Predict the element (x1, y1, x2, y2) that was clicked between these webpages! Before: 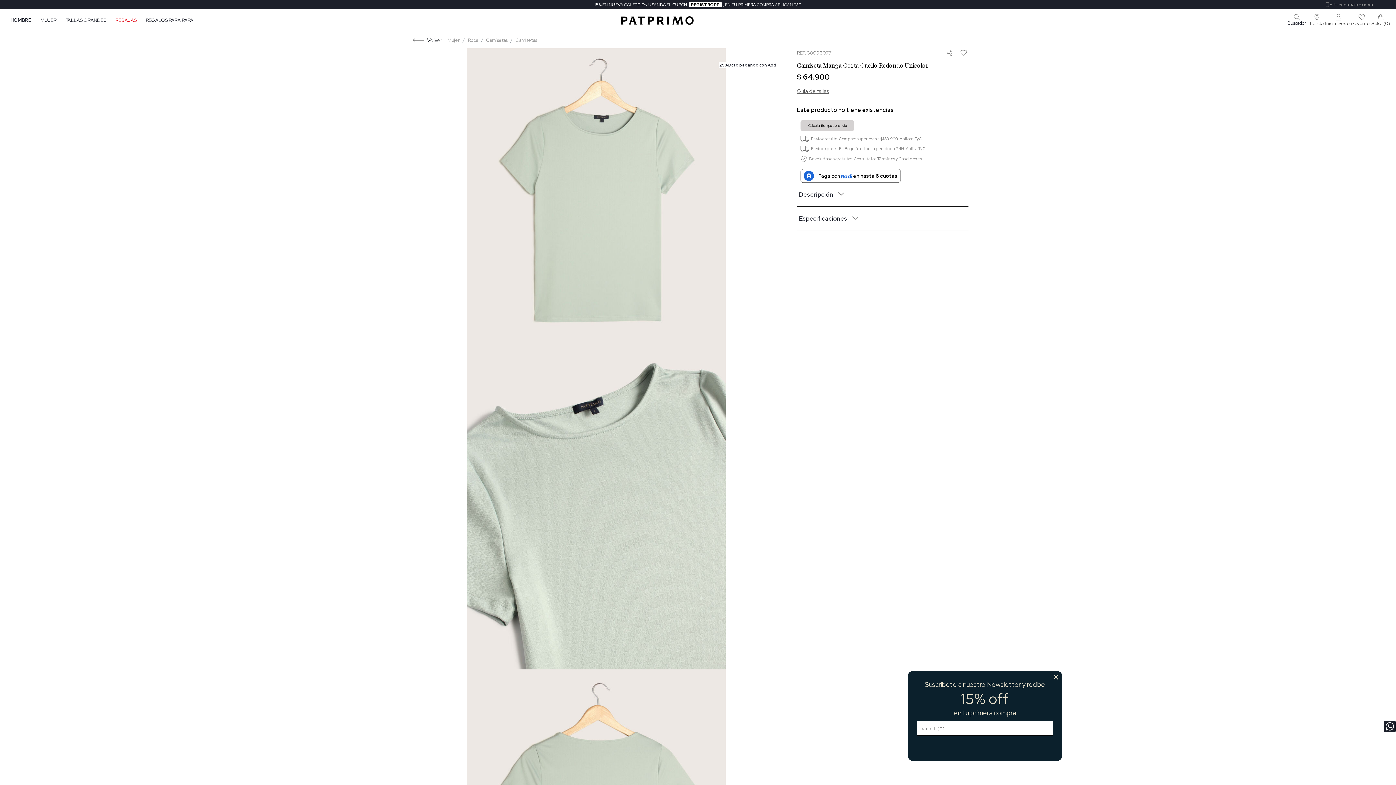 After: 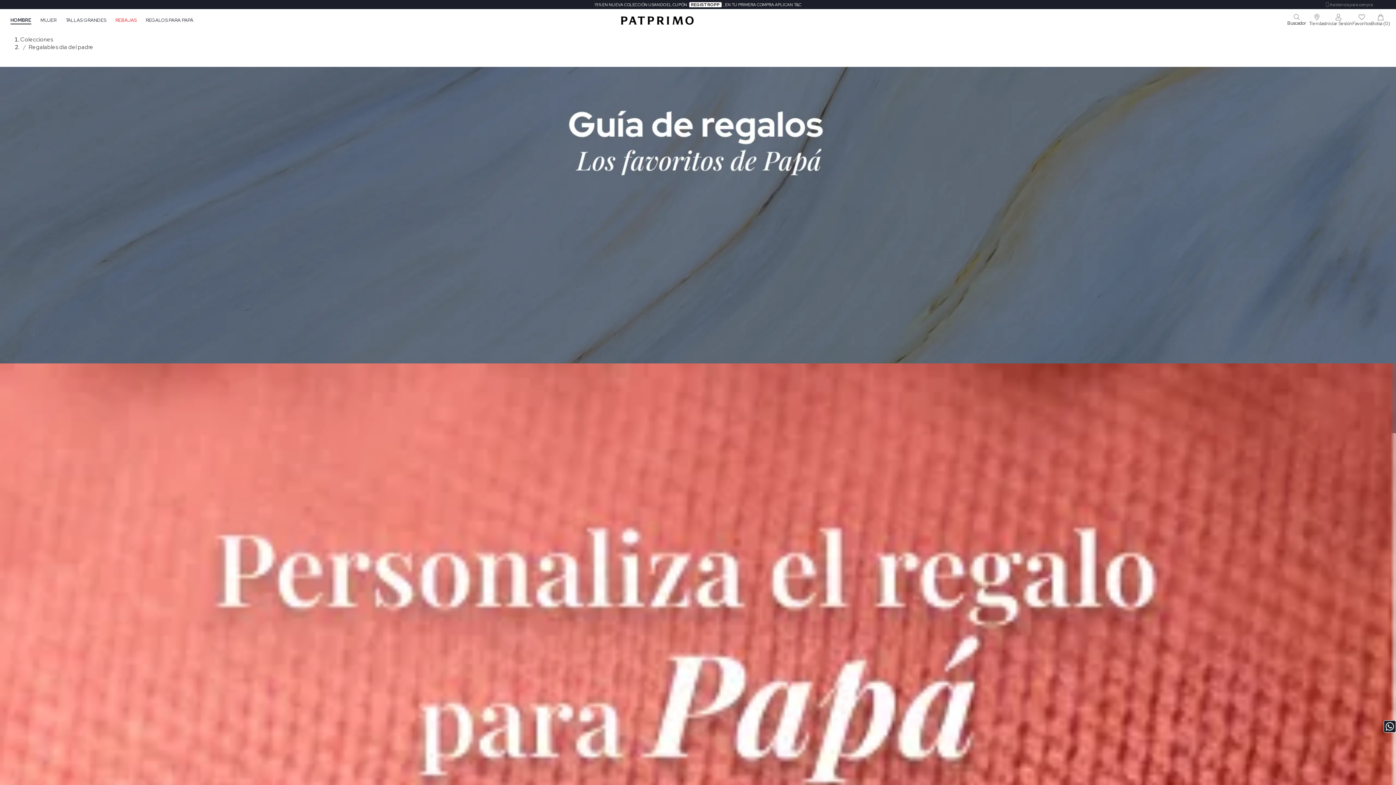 Action: bbox: (145, 17, 193, 23) label: REGALOS PARA PAPÁ